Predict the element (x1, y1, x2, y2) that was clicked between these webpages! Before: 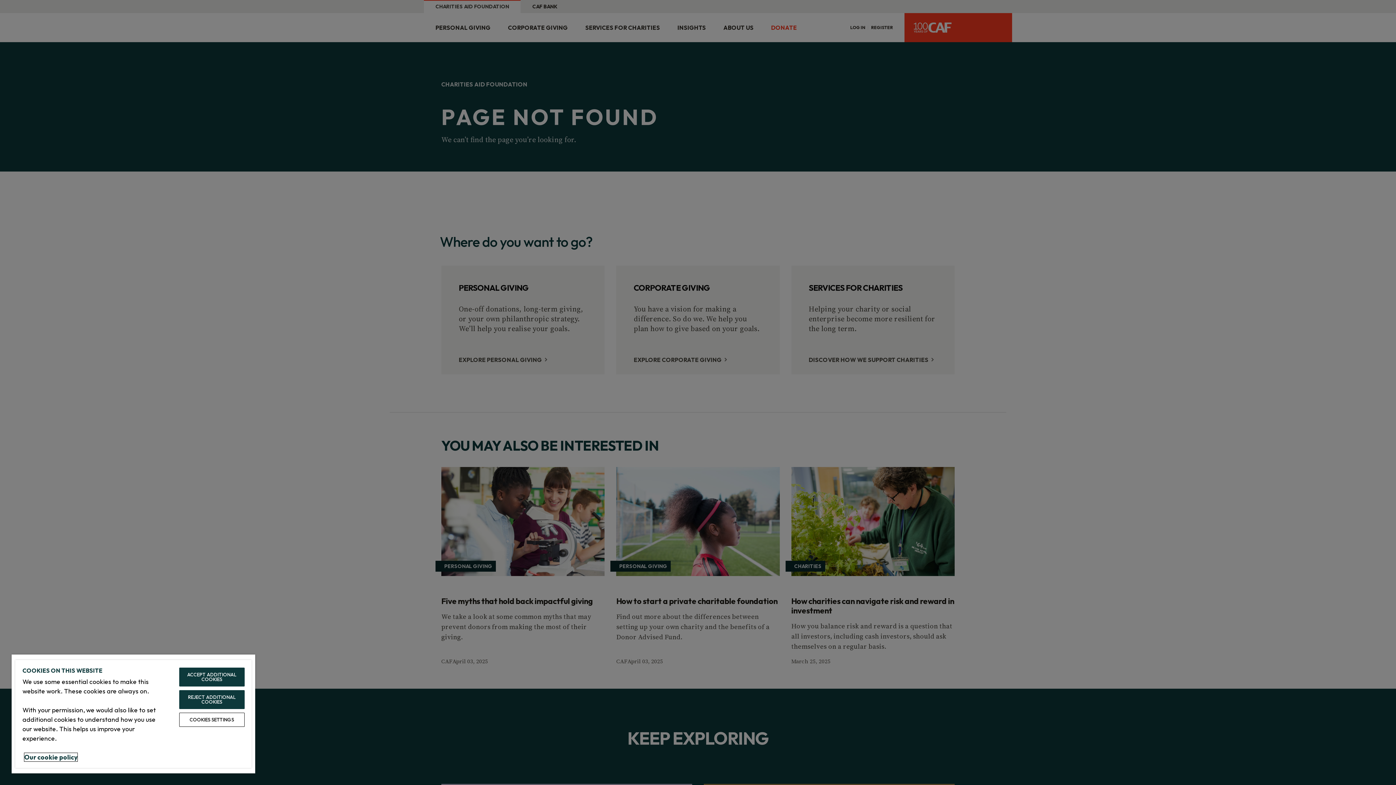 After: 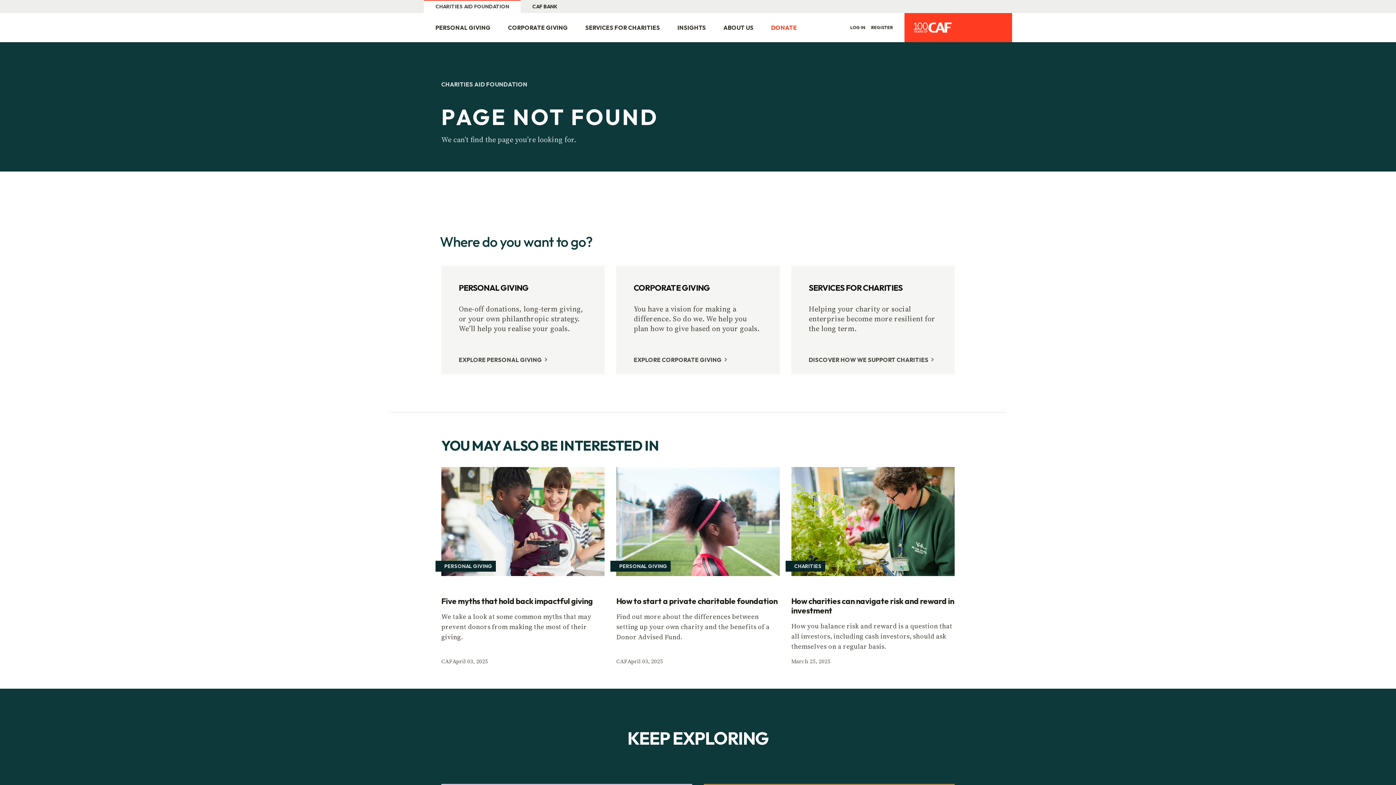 Action: bbox: (179, 690, 244, 709) label: REJECT ADDITIONAL COOKIES